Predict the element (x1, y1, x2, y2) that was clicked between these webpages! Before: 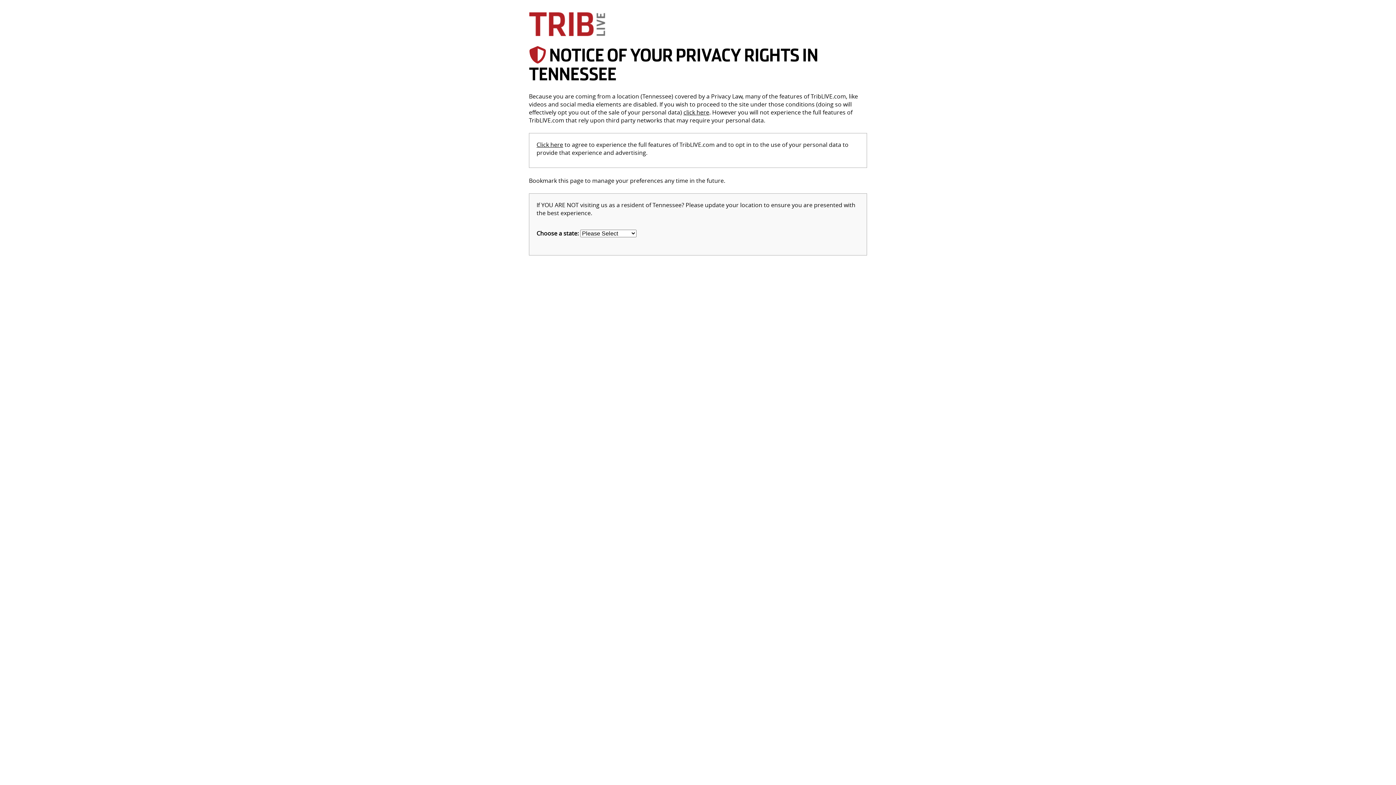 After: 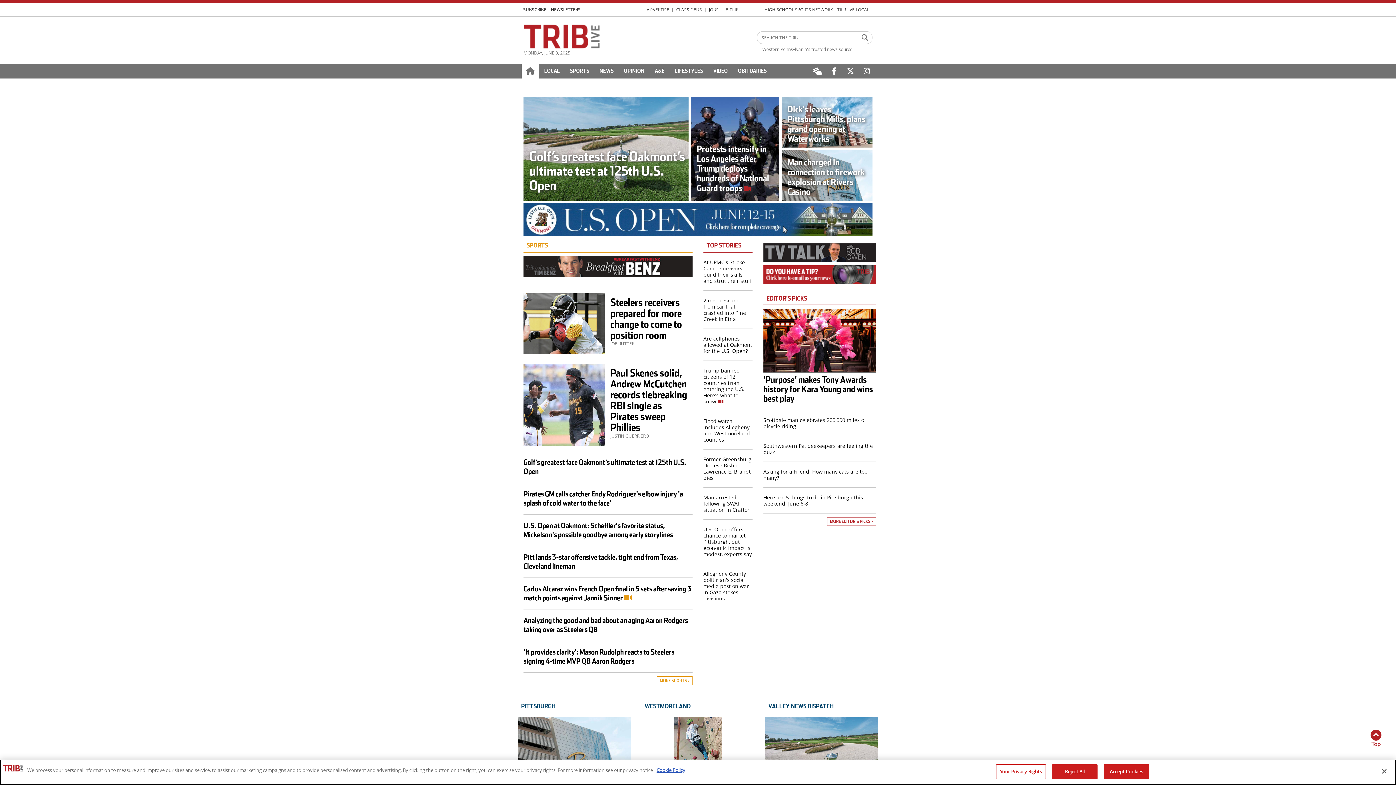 Action: bbox: (536, 140, 563, 148) label: Click here